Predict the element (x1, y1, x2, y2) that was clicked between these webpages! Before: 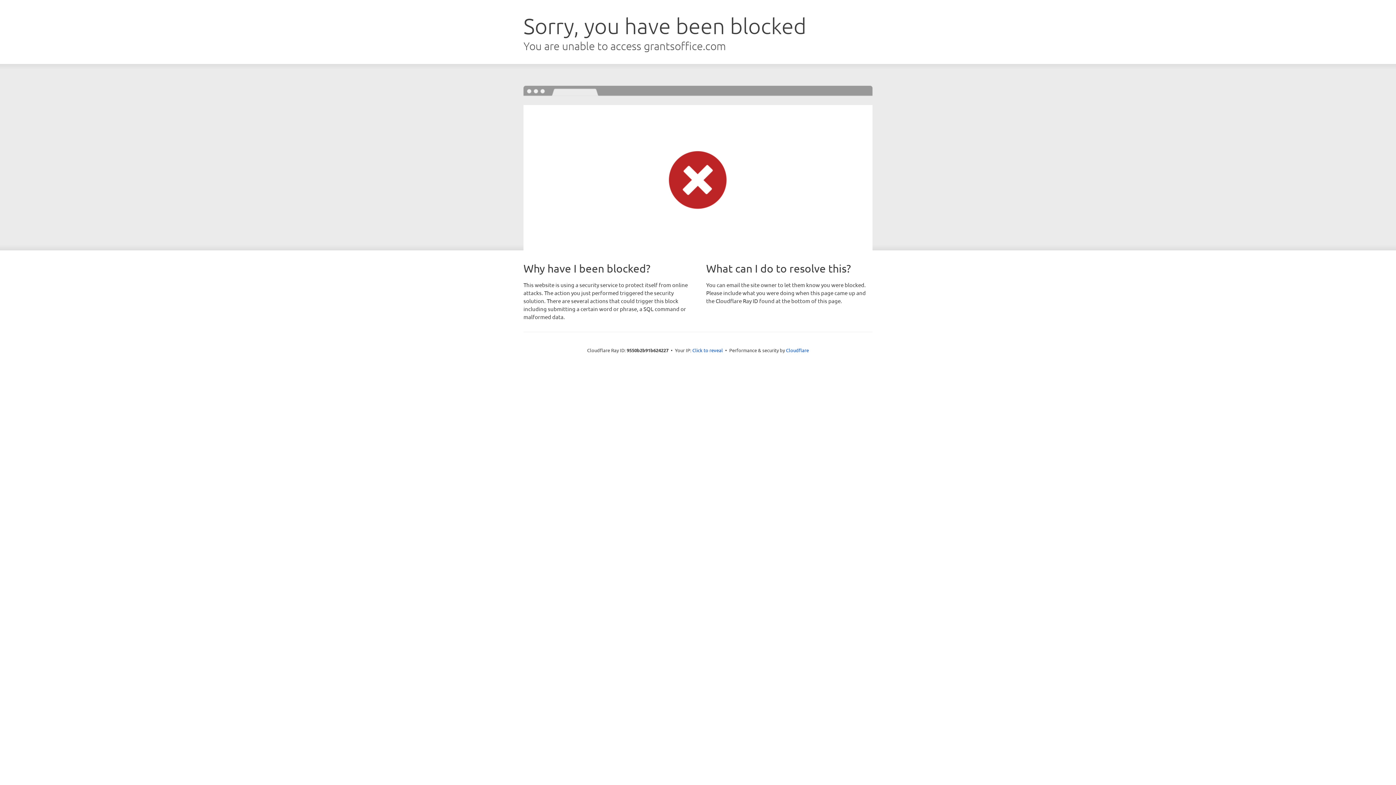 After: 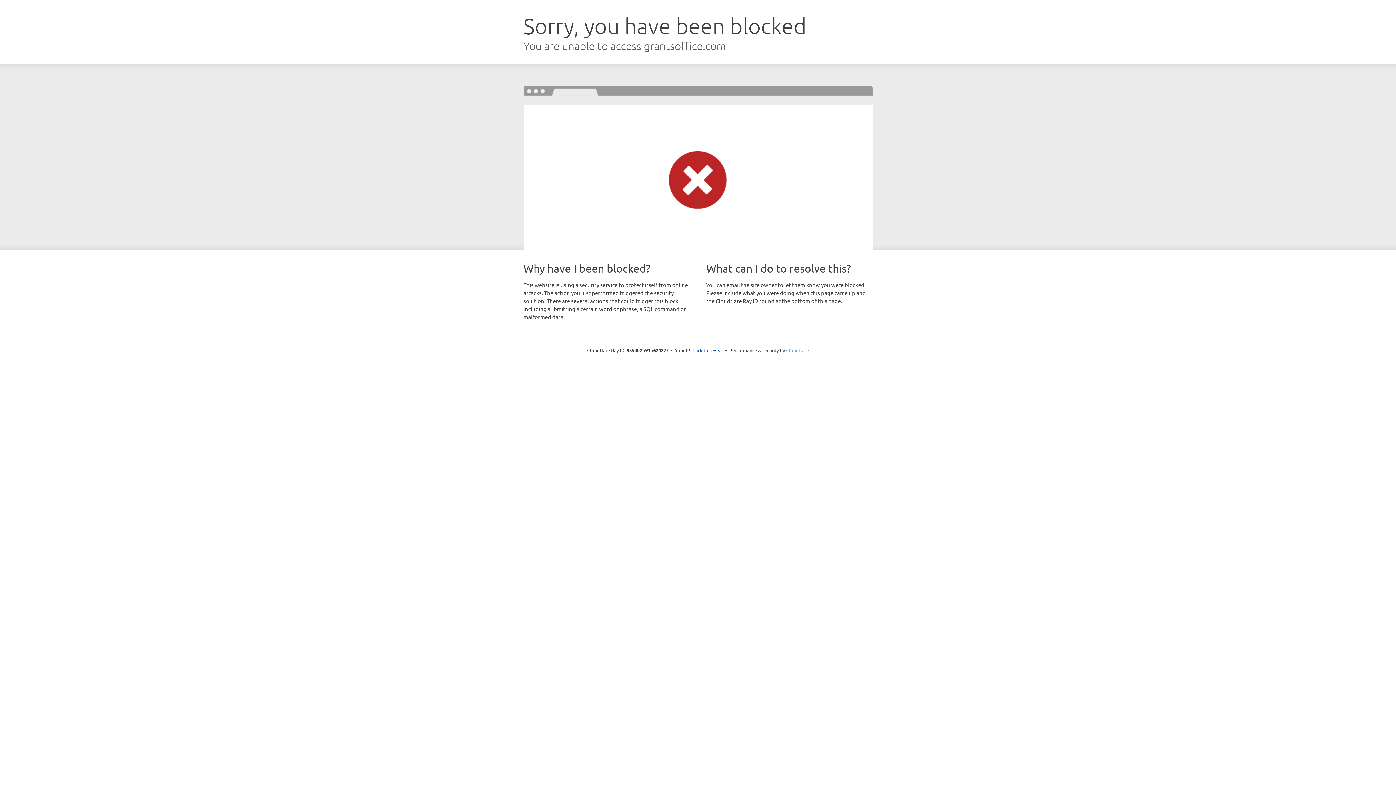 Action: label: Cloudflare bbox: (786, 347, 809, 353)